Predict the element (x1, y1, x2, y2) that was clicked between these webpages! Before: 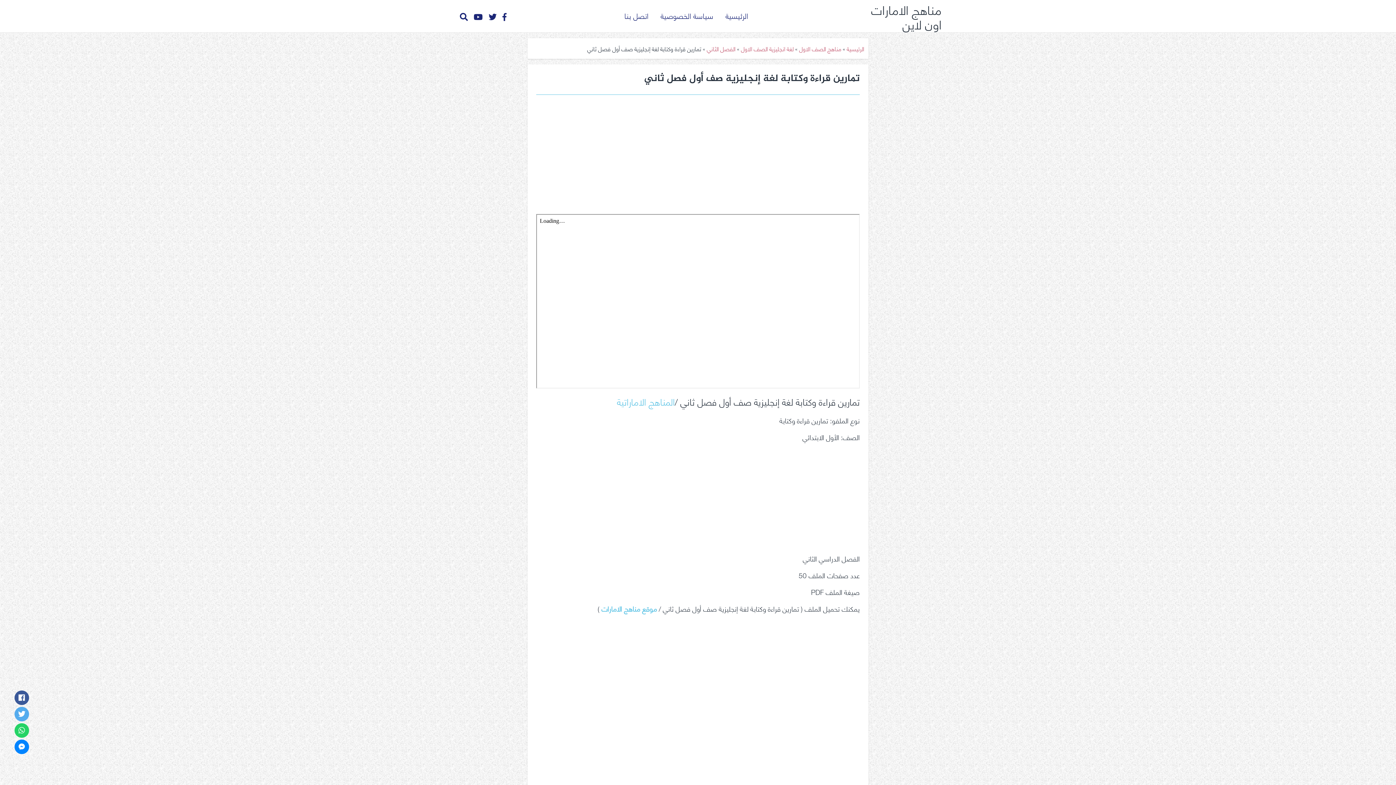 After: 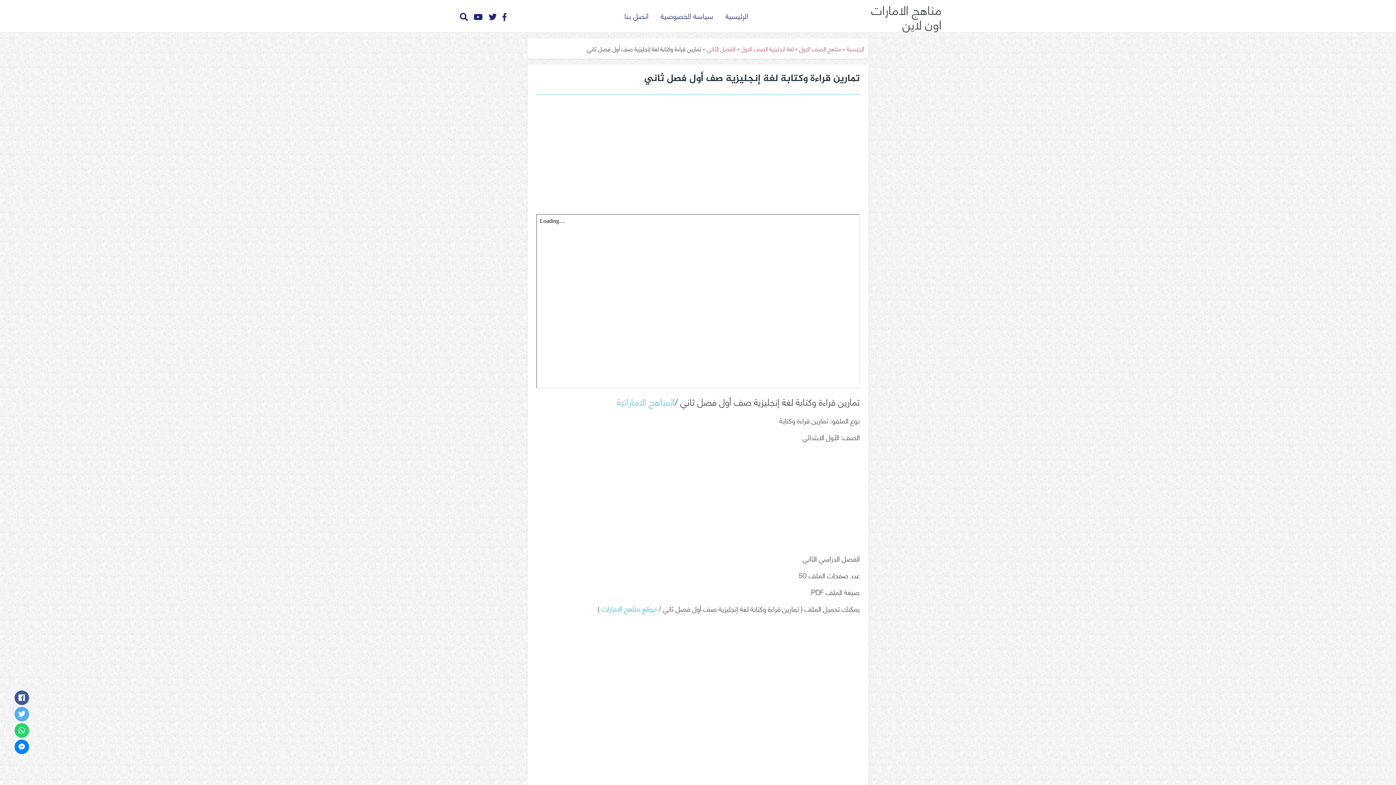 Action: bbox: (601, 602, 657, 614) label: موقع مناهج الامارات